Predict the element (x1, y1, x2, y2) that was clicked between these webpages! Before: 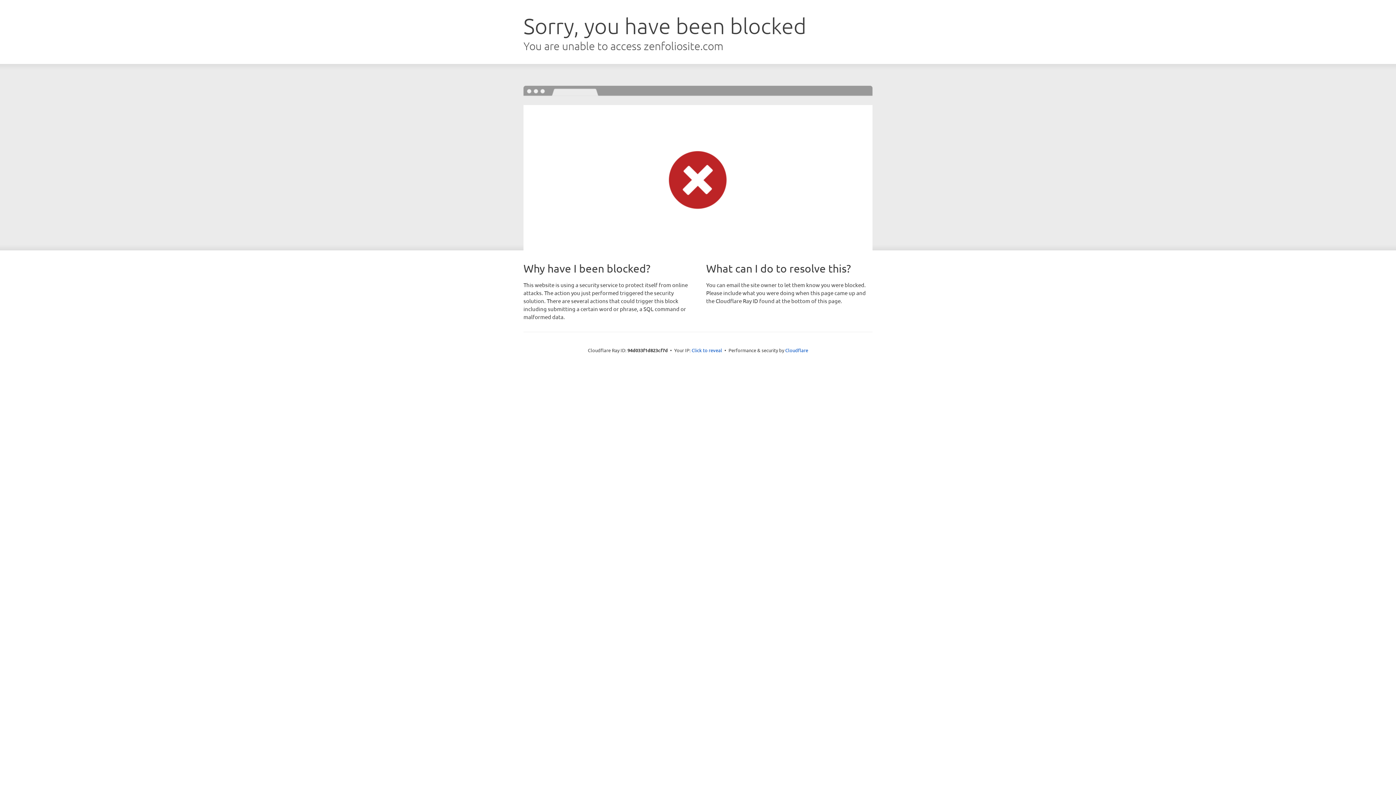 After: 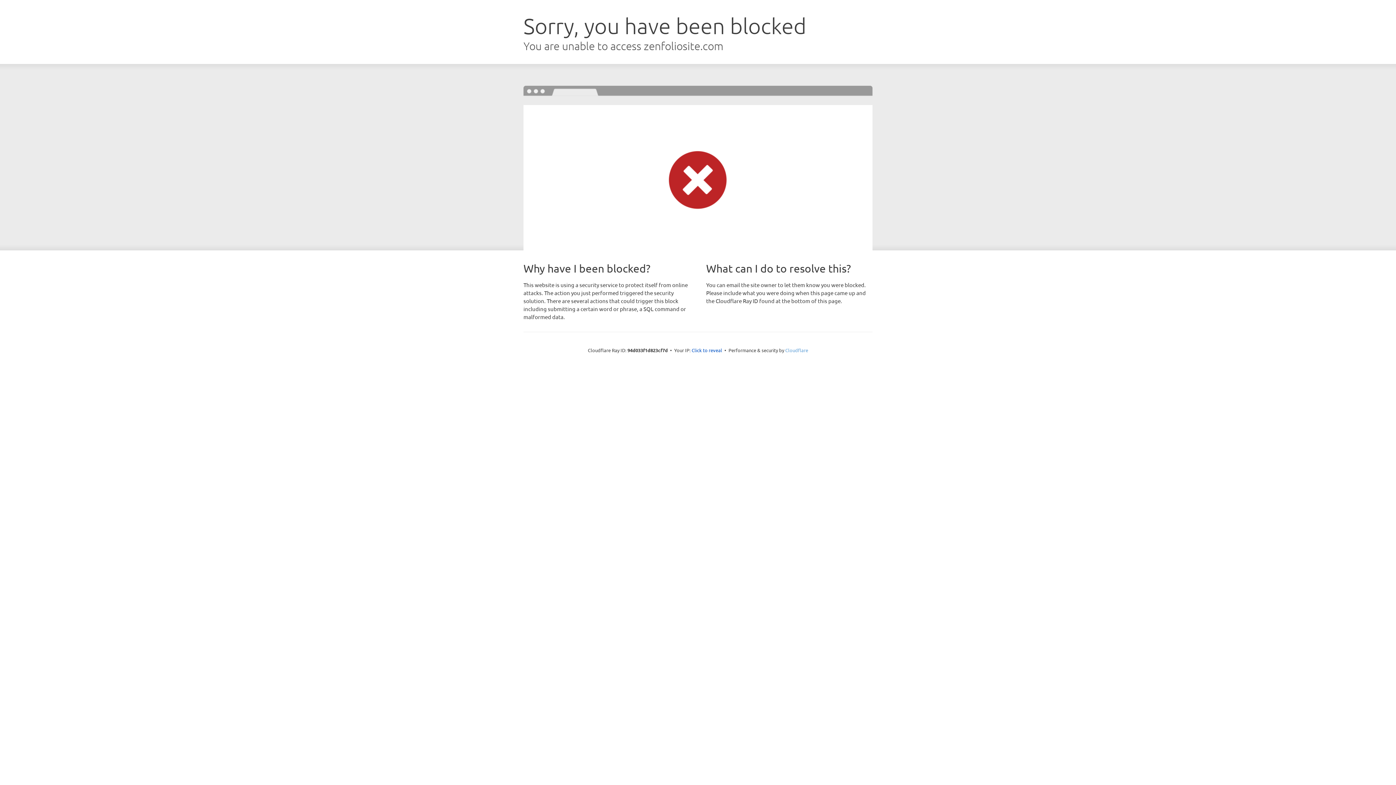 Action: bbox: (785, 347, 808, 353) label: Cloudflare